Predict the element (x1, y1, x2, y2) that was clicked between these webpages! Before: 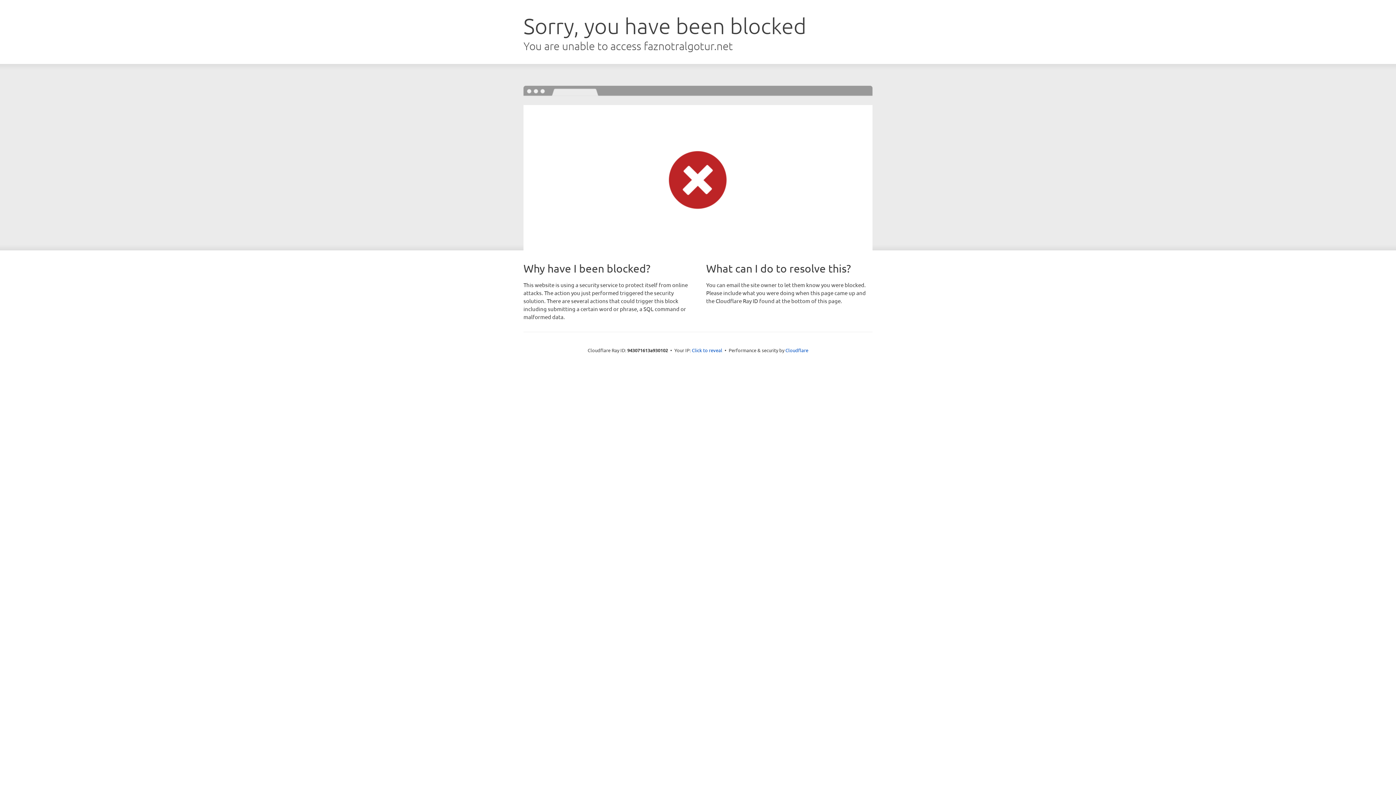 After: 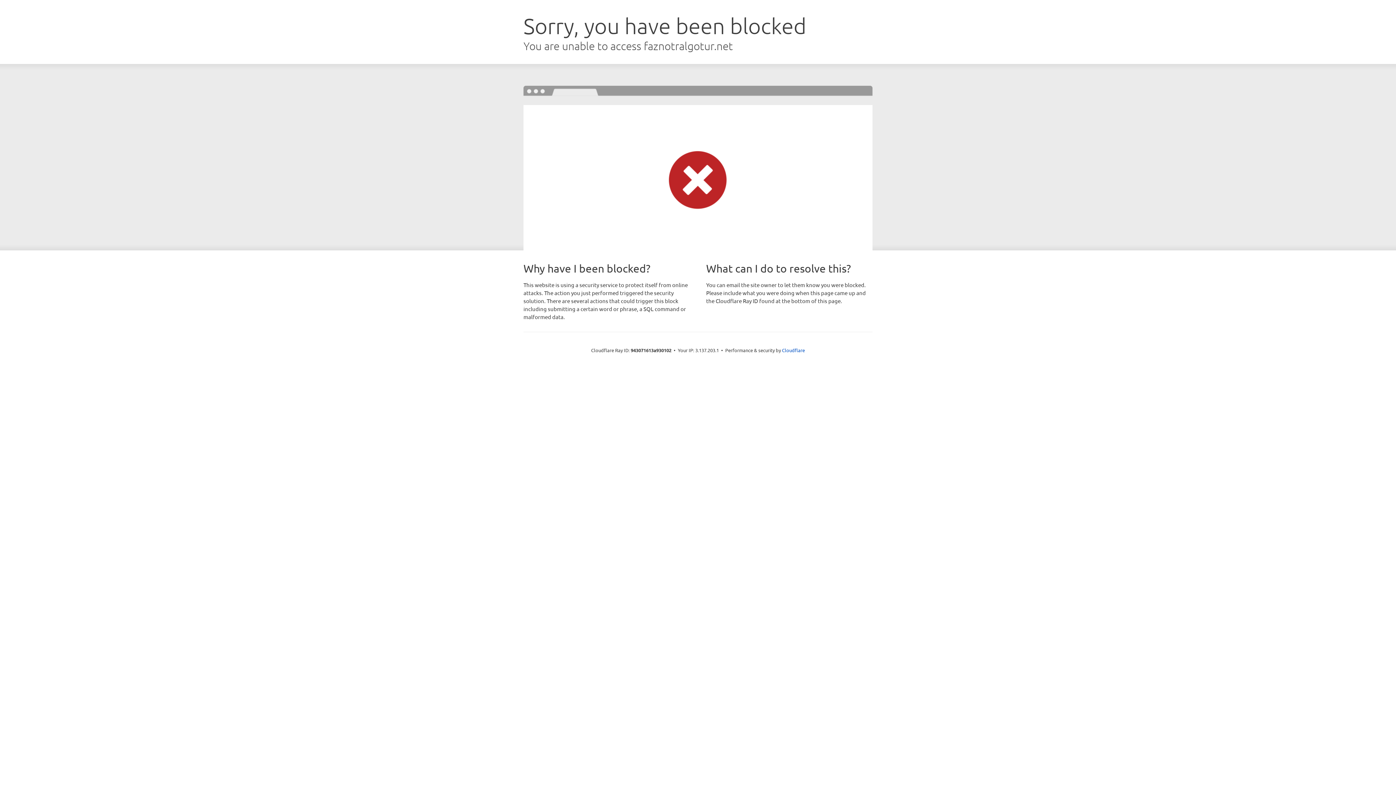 Action: label: Click to reveal bbox: (692, 346, 722, 353)